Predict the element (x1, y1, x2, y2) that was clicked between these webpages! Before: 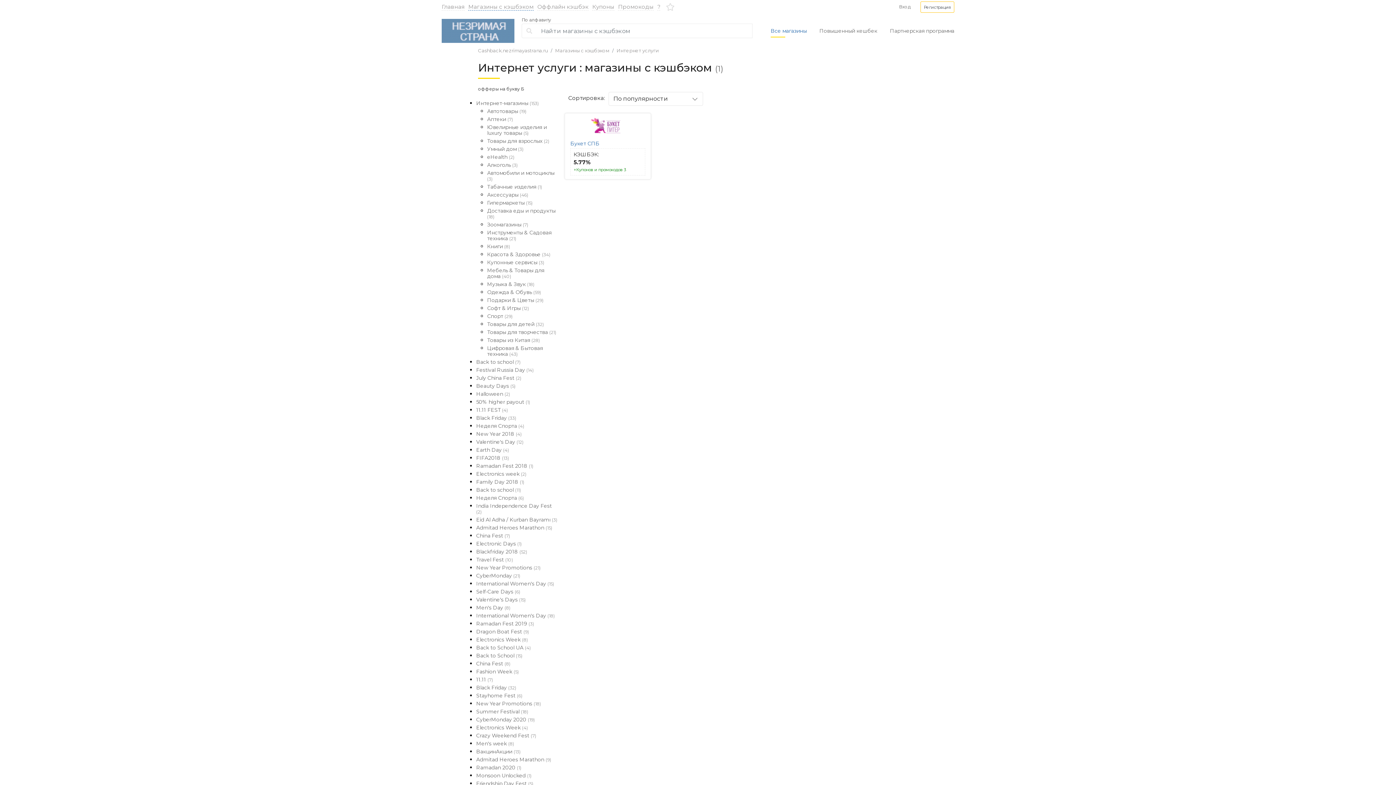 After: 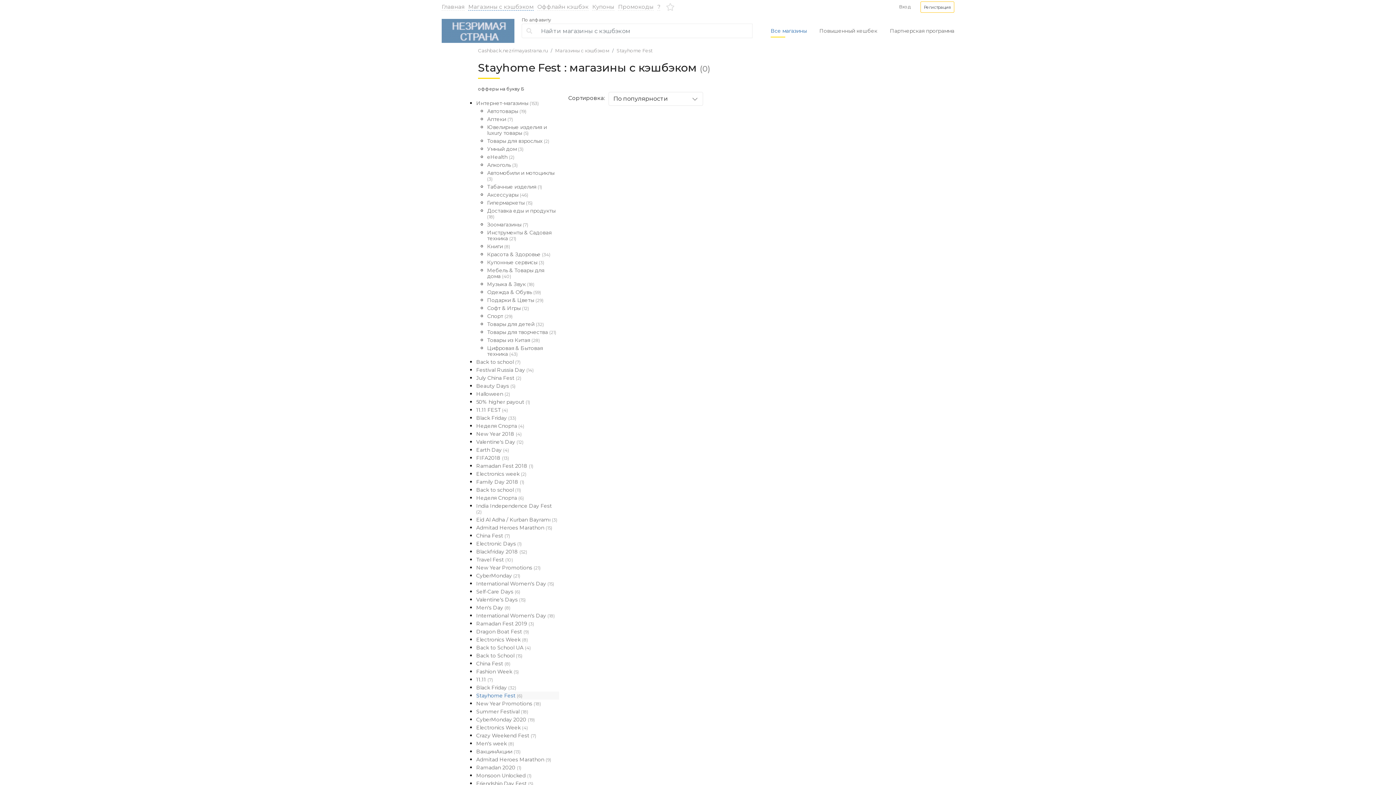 Action: label: Stayhome Fest (6) bbox: (476, 692, 559, 700)